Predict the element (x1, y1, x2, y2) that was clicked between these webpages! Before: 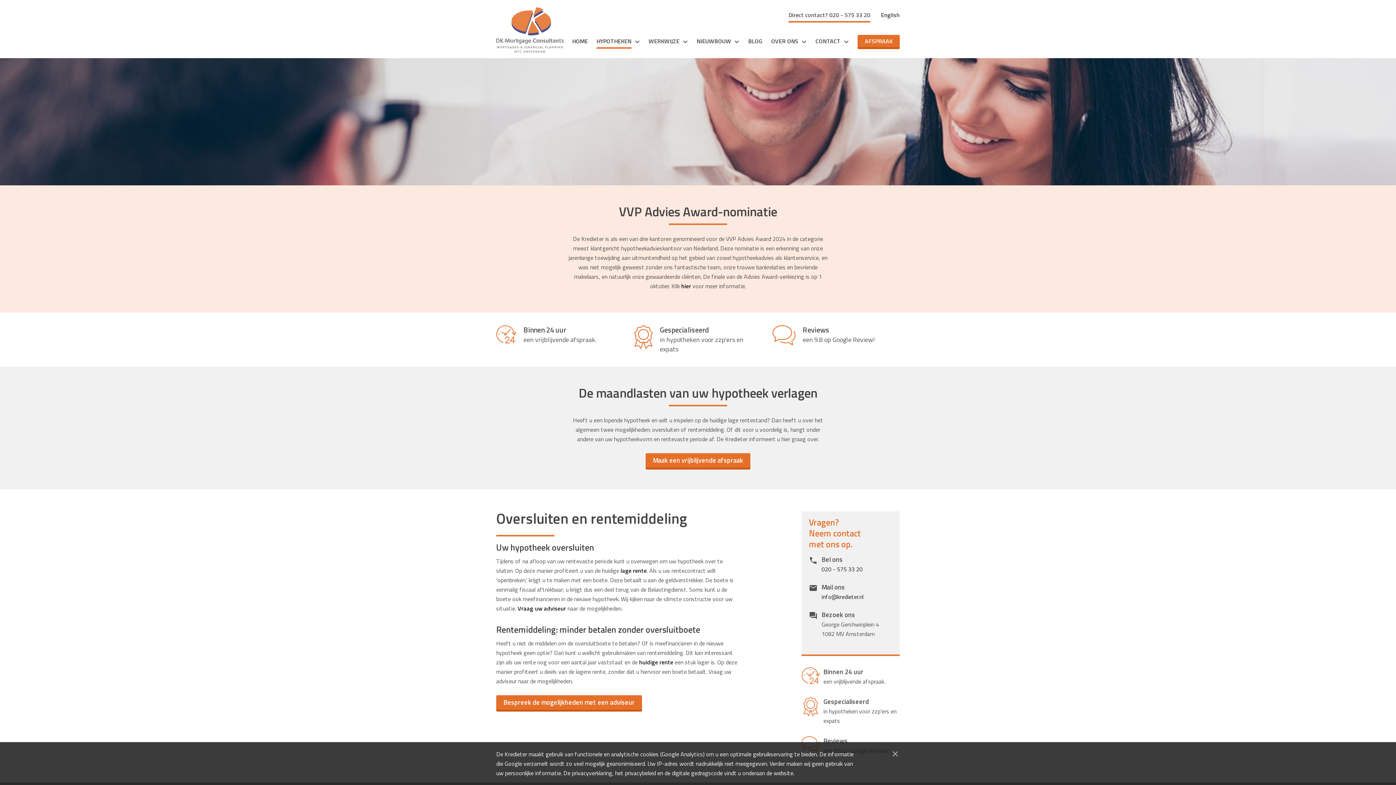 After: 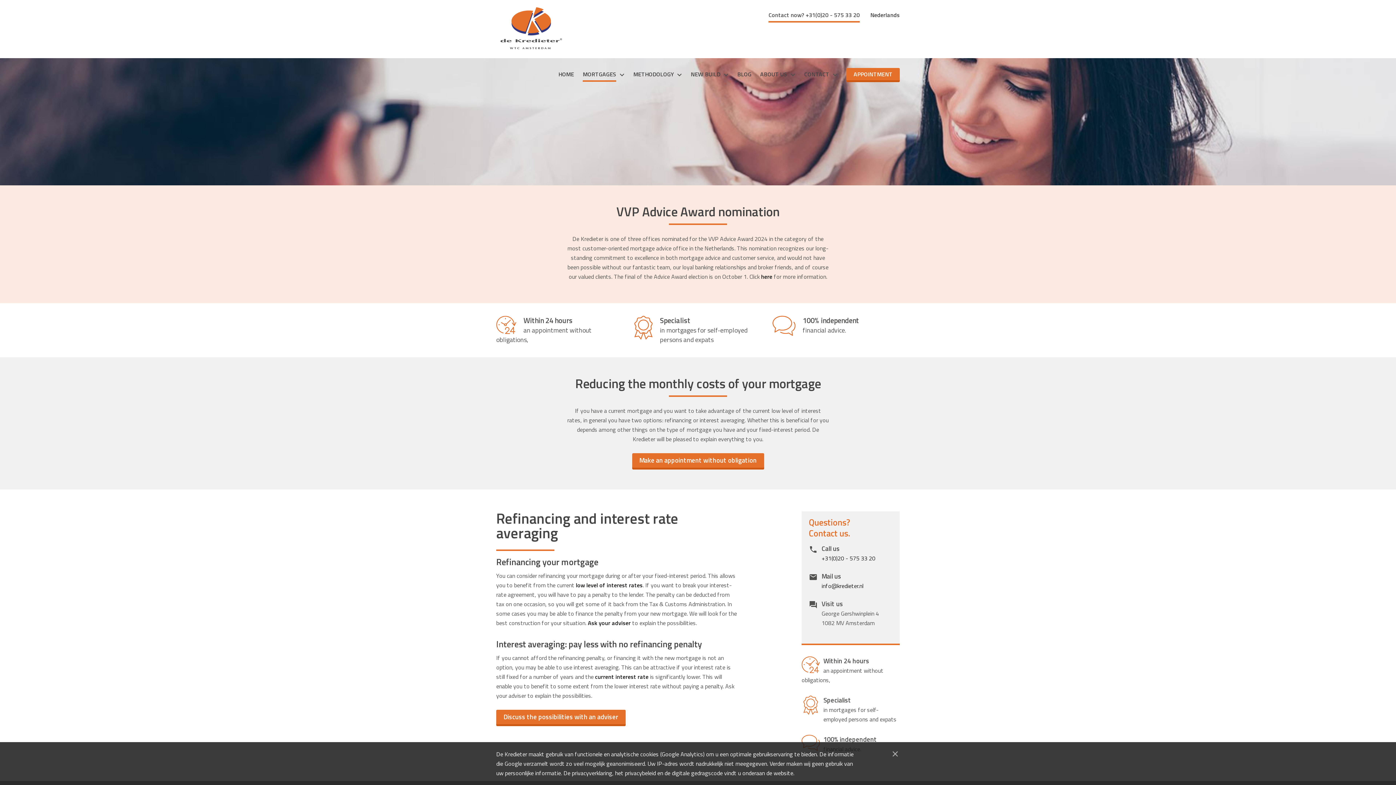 Action: bbox: (881, 10, 900, 19) label: English